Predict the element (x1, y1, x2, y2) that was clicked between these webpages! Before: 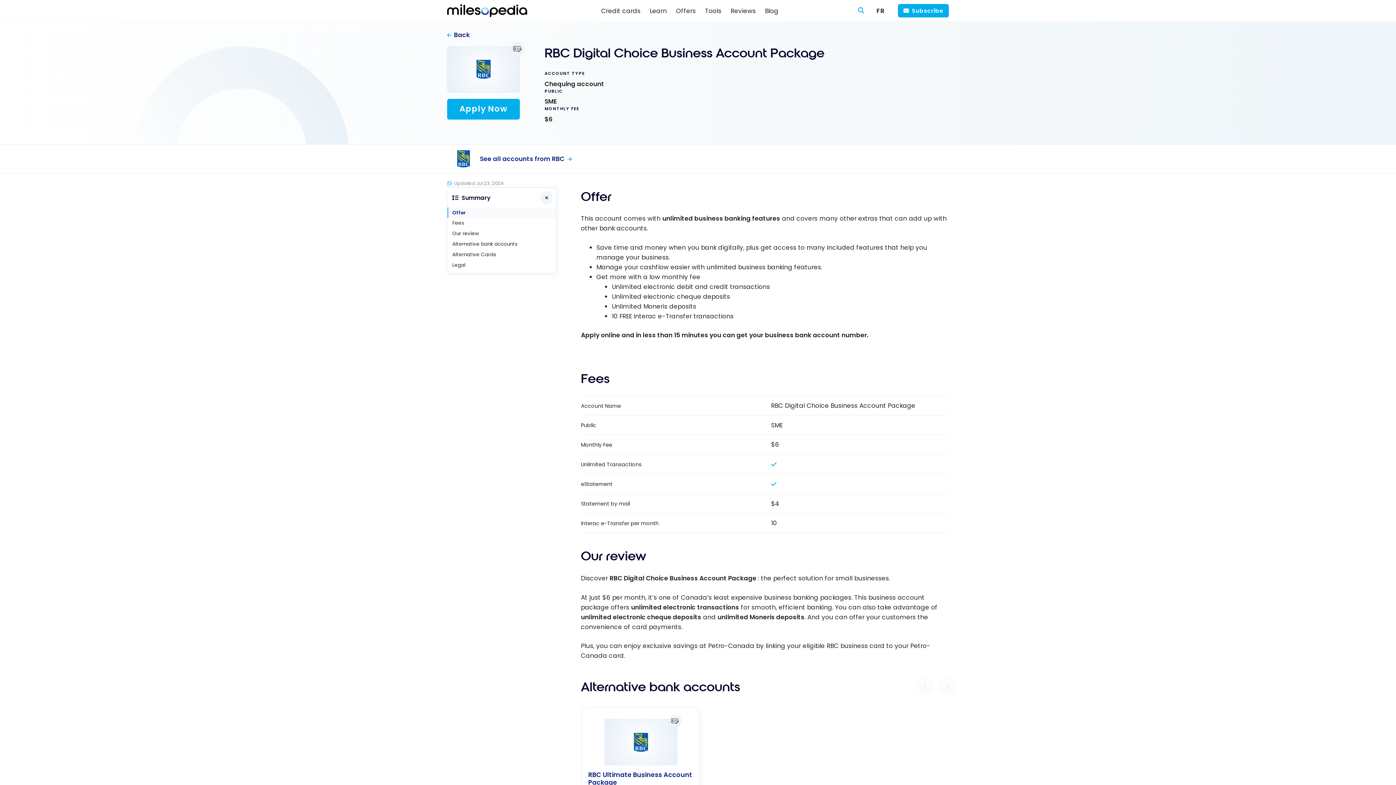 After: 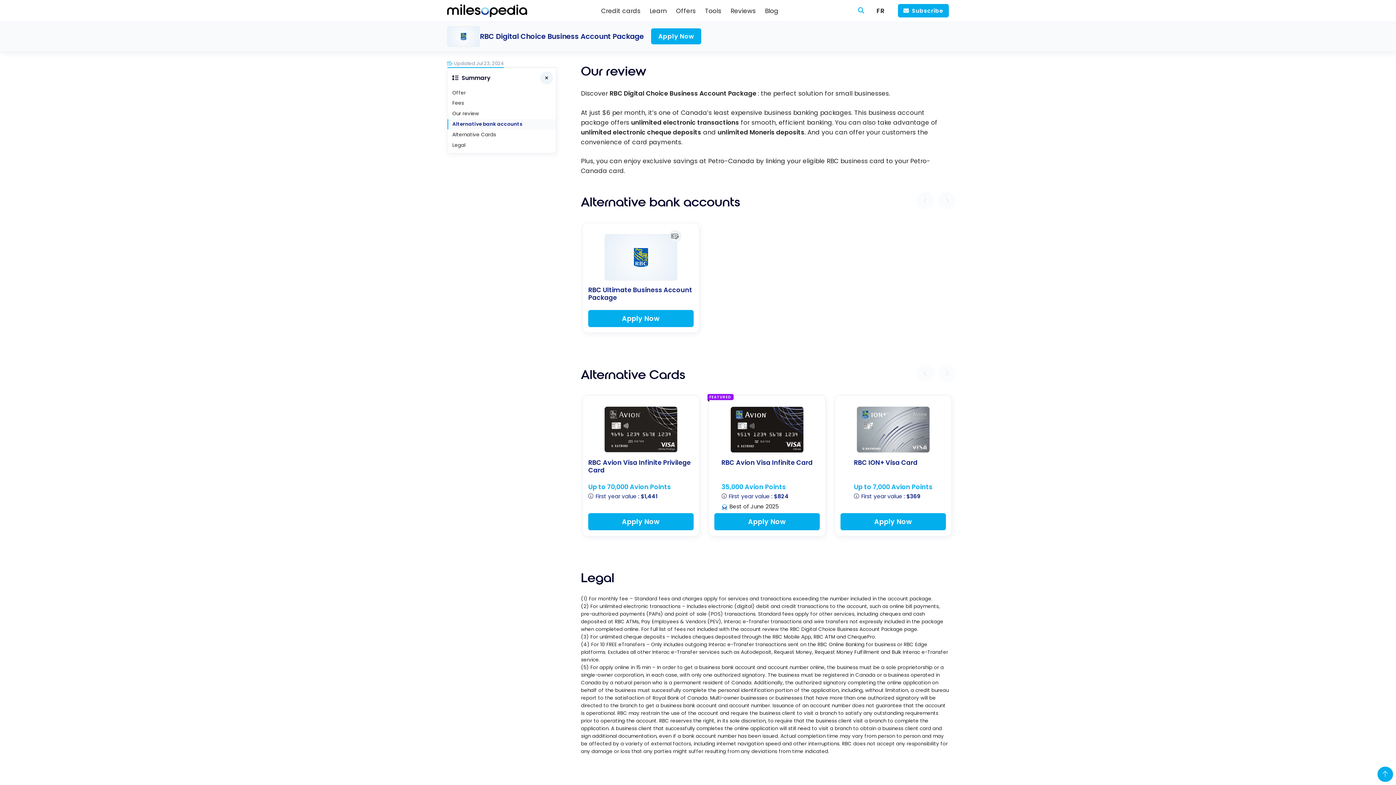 Action: label: Our review bbox: (447, 228, 556, 239)